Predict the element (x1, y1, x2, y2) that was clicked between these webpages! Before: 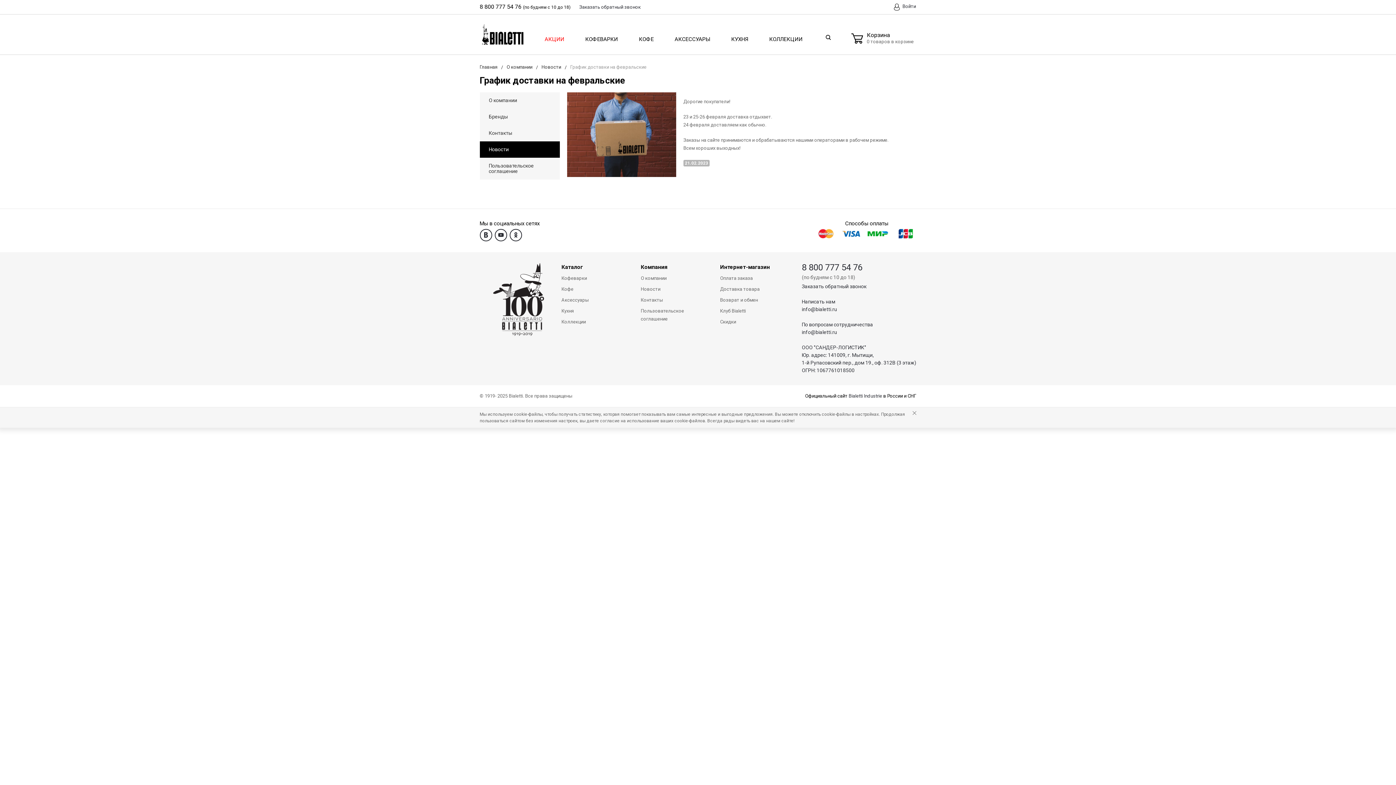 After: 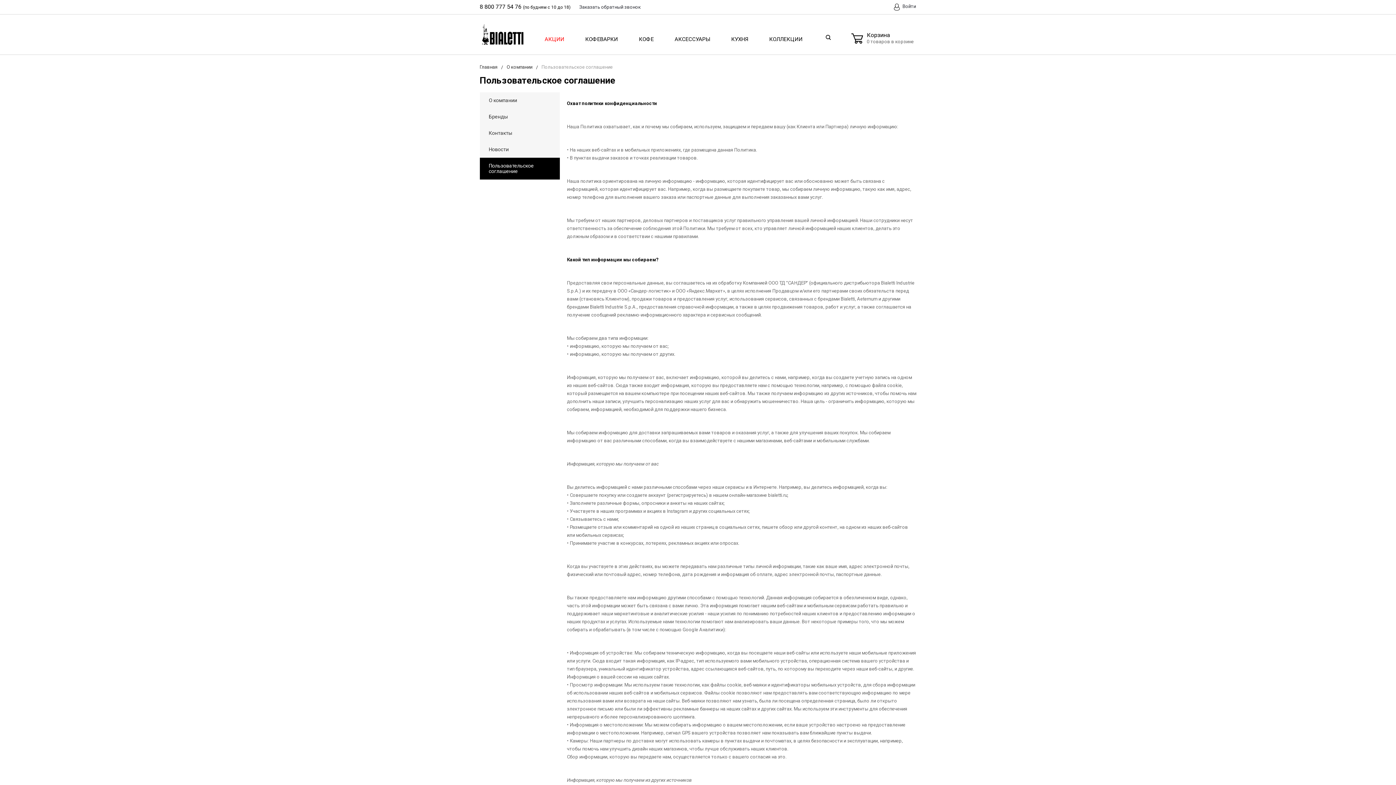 Action: bbox: (640, 305, 709, 324) label: Пользовательское соглашение